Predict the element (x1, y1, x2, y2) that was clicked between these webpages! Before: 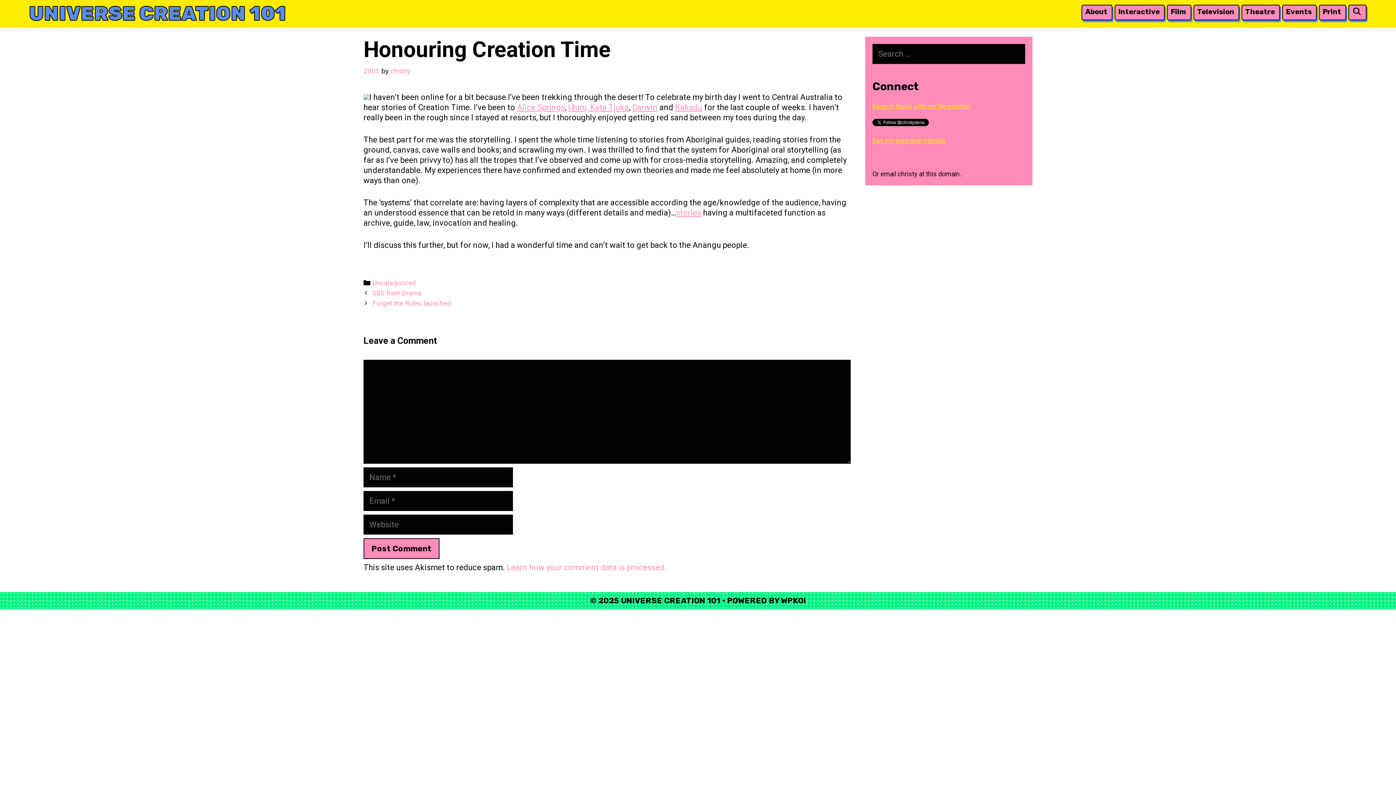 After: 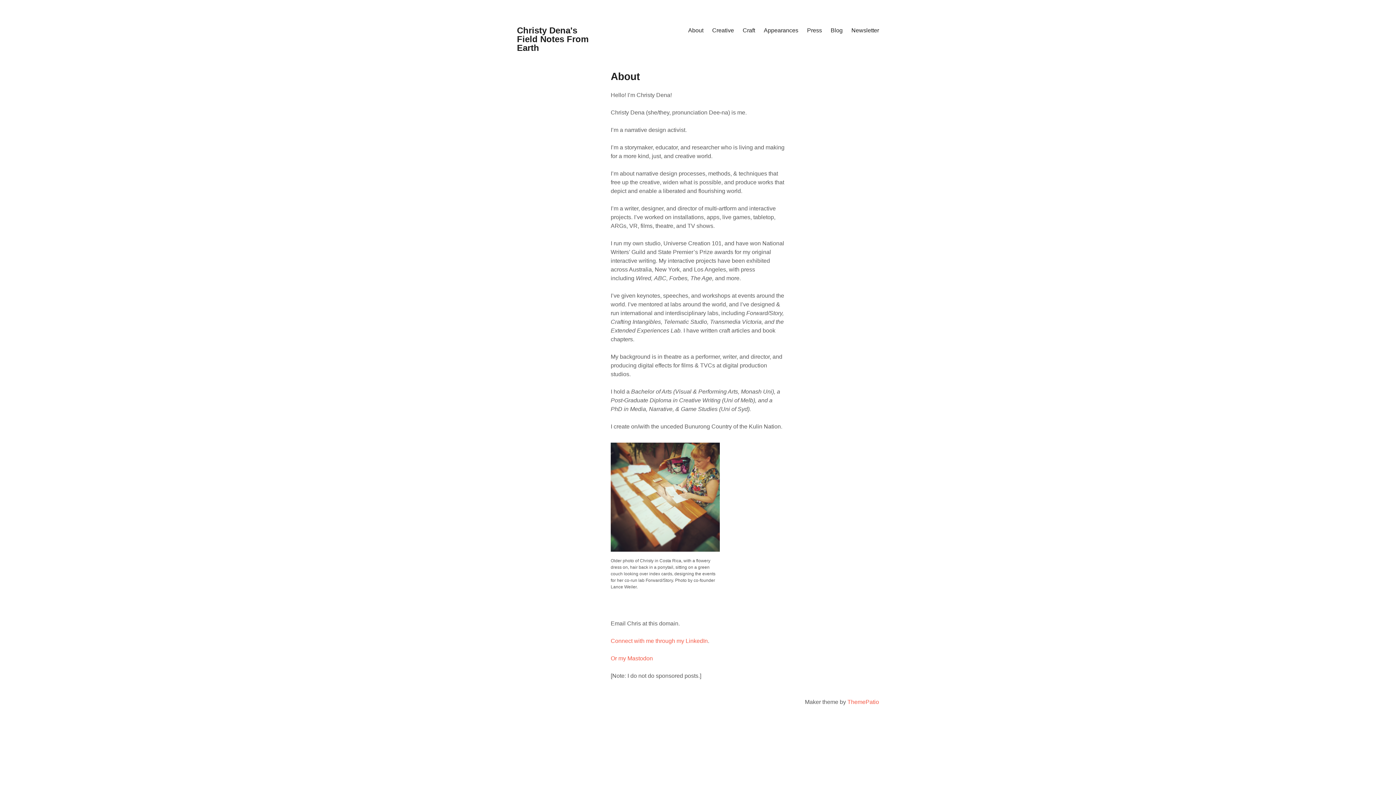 Action: label: See my personal website bbox: (872, 136, 945, 144)